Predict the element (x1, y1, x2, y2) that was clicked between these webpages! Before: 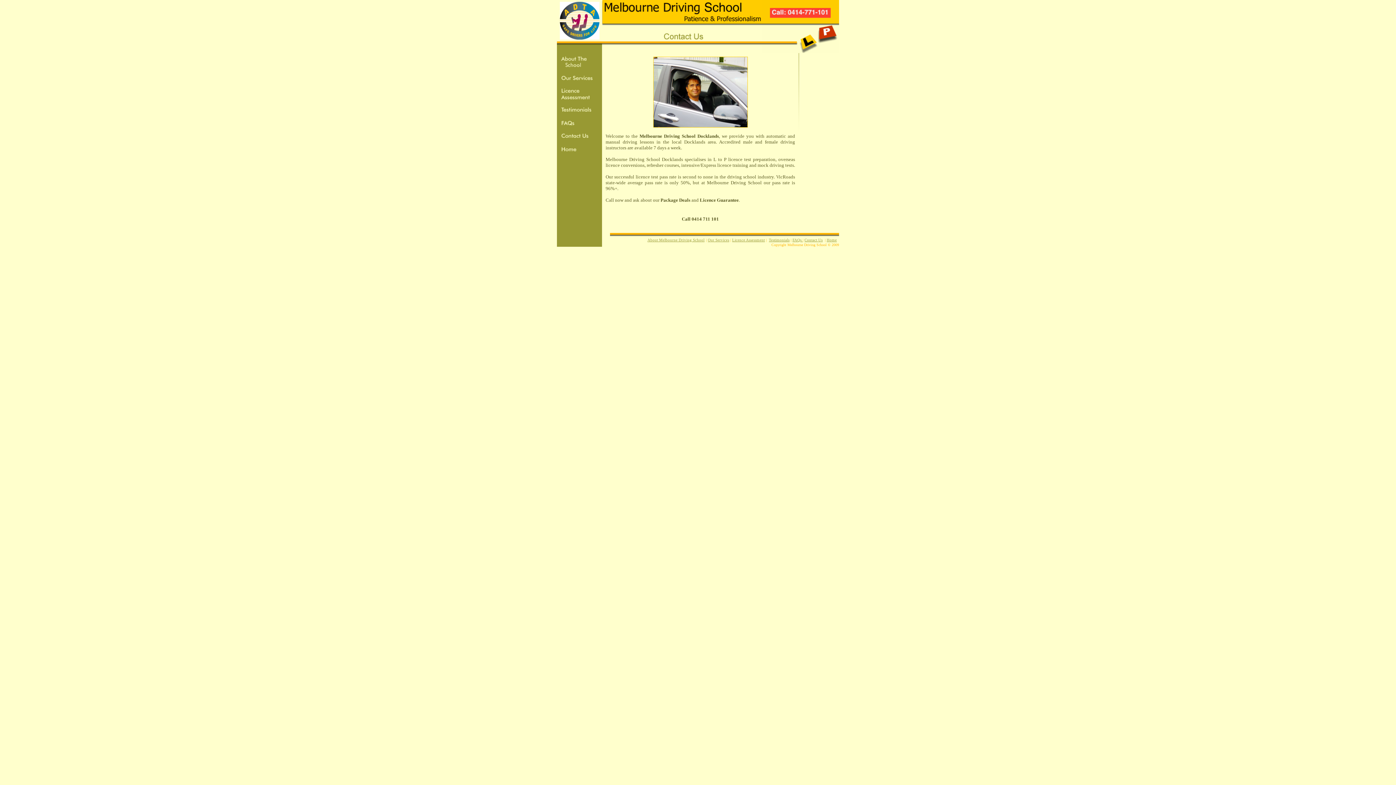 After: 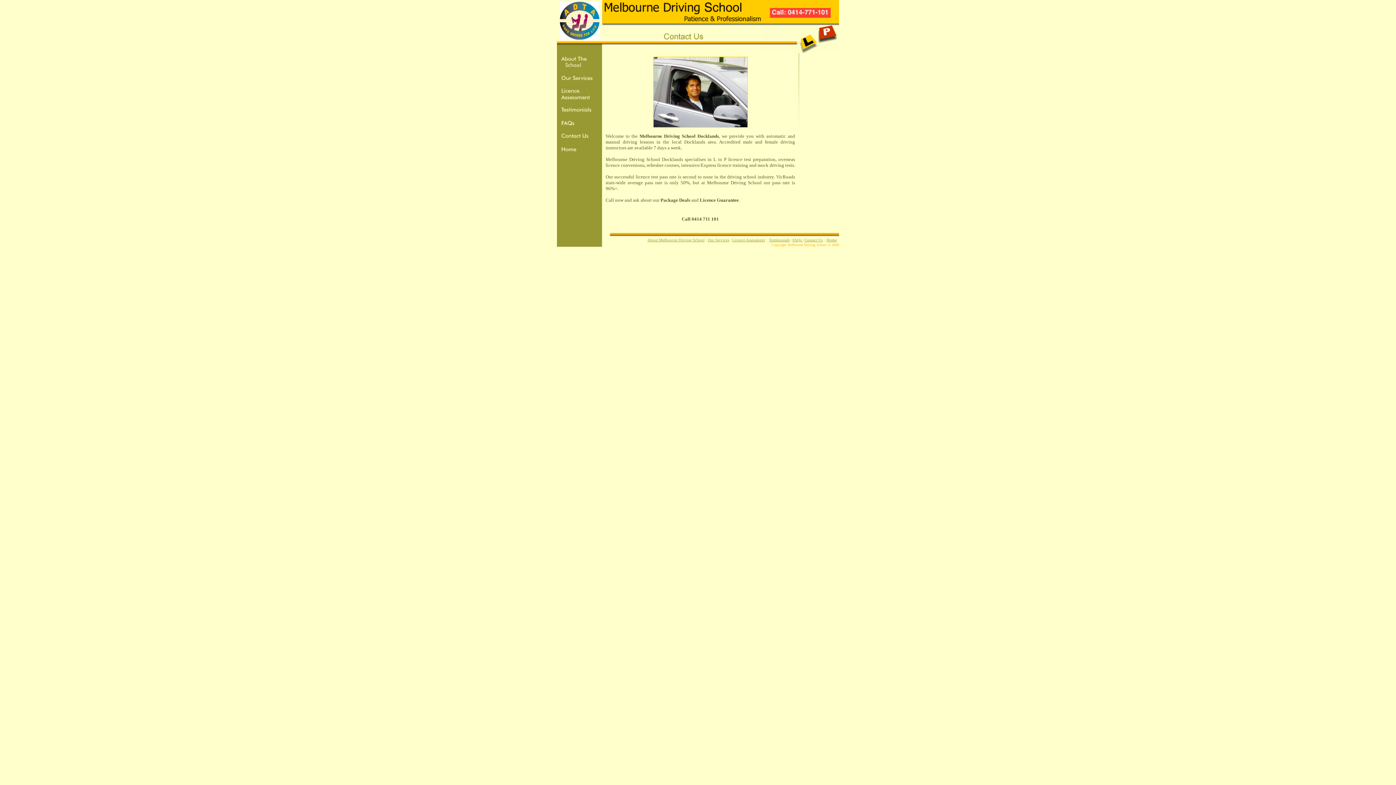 Action: label:    bbox: (822, 238, 825, 242)